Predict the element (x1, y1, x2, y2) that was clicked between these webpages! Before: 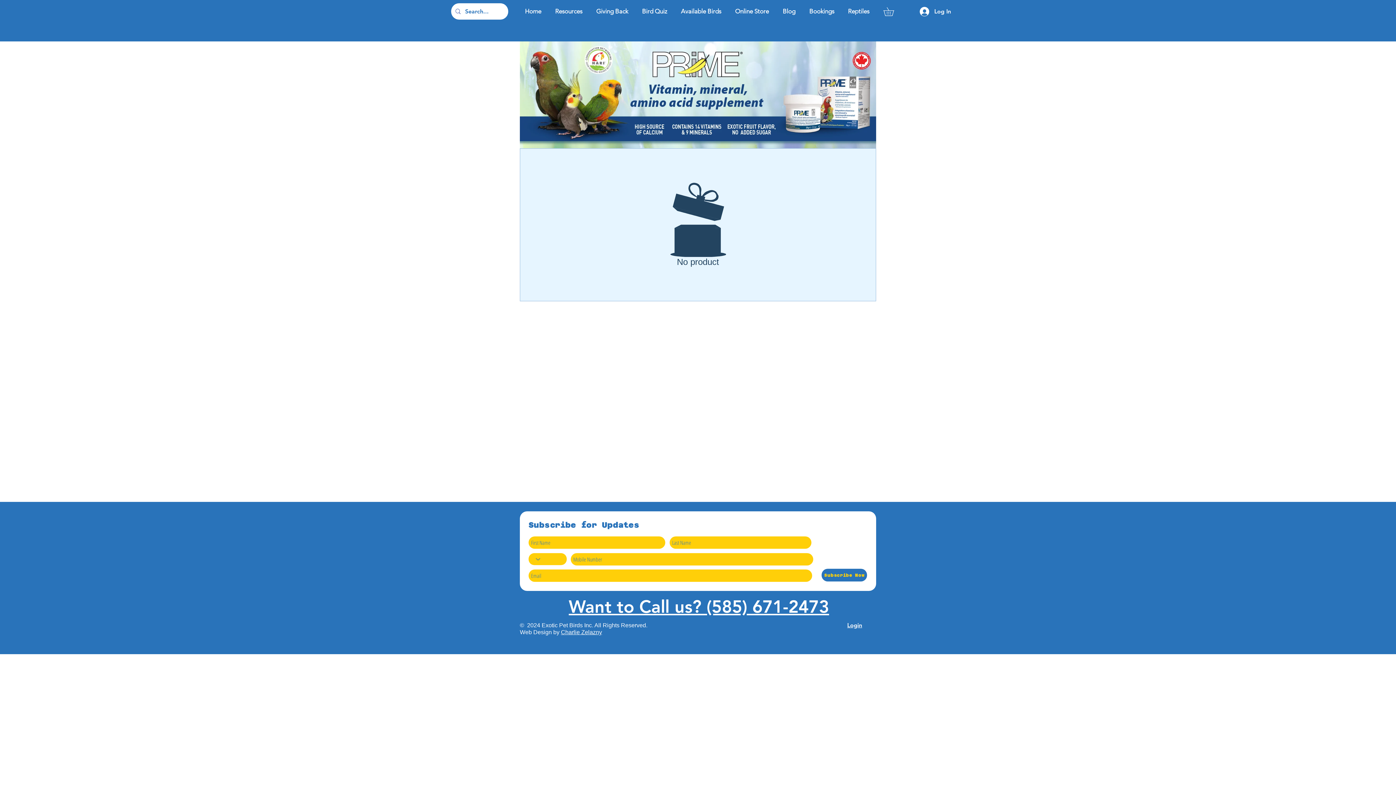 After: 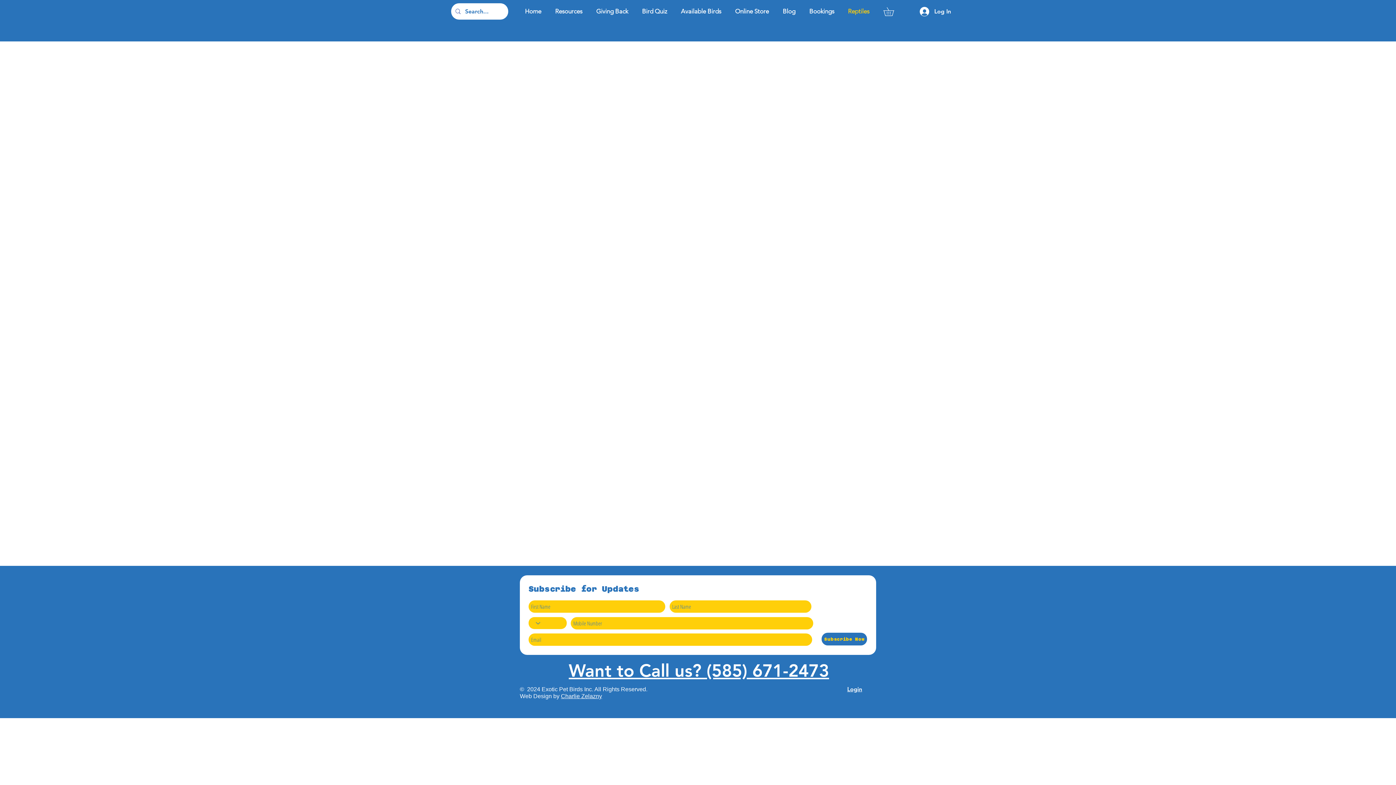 Action: label: Reptiles bbox: (841, 3, 876, 19)